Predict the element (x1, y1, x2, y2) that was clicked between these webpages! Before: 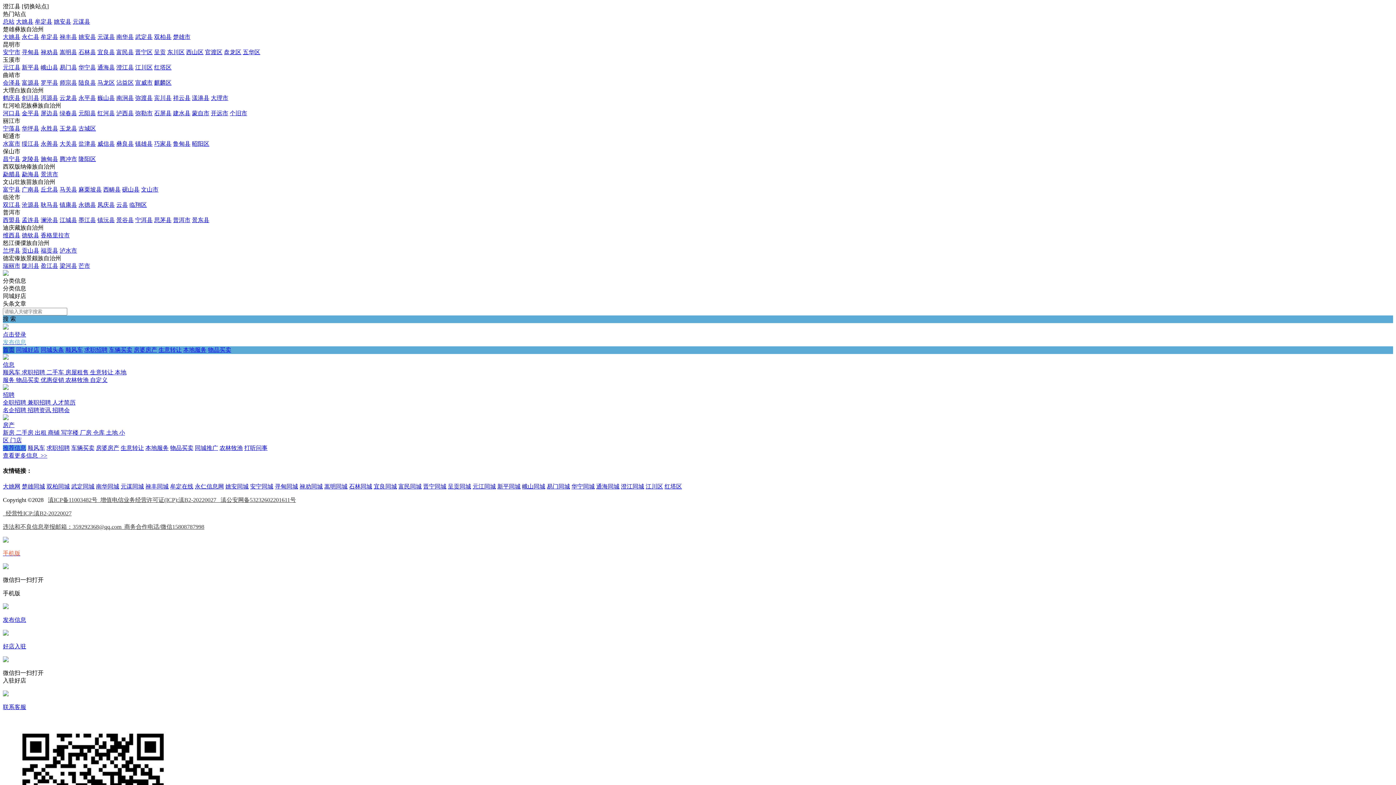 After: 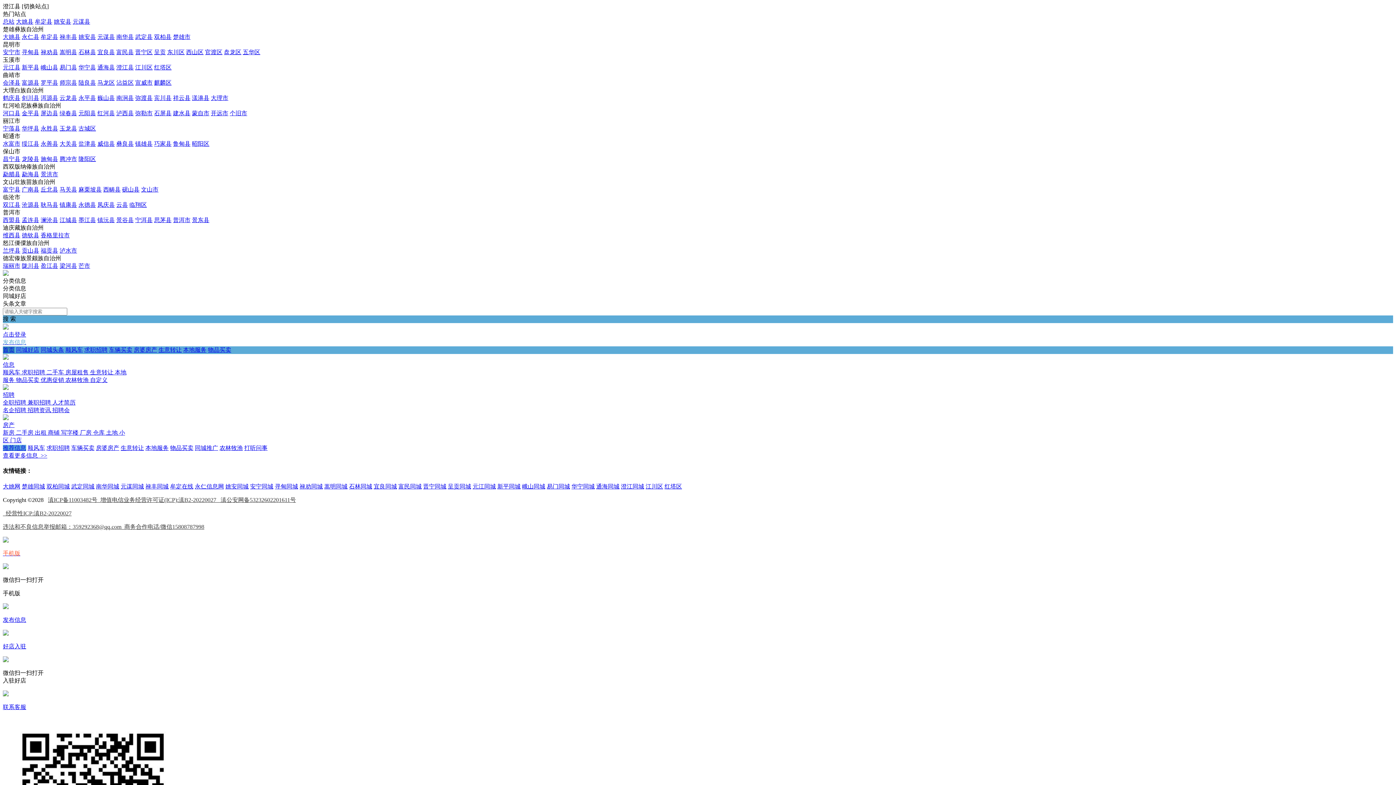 Action: label: 招聘 bbox: (2, 385, 1393, 399)